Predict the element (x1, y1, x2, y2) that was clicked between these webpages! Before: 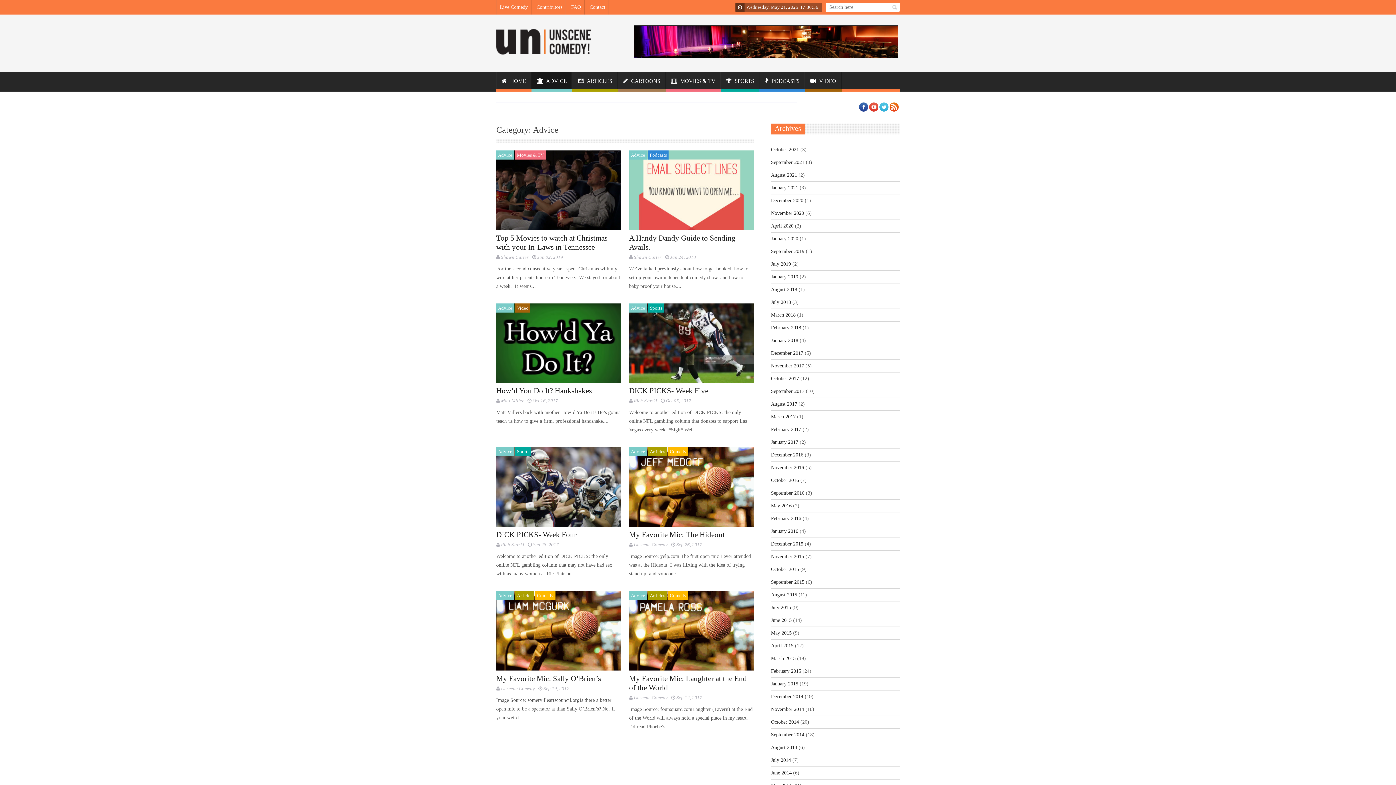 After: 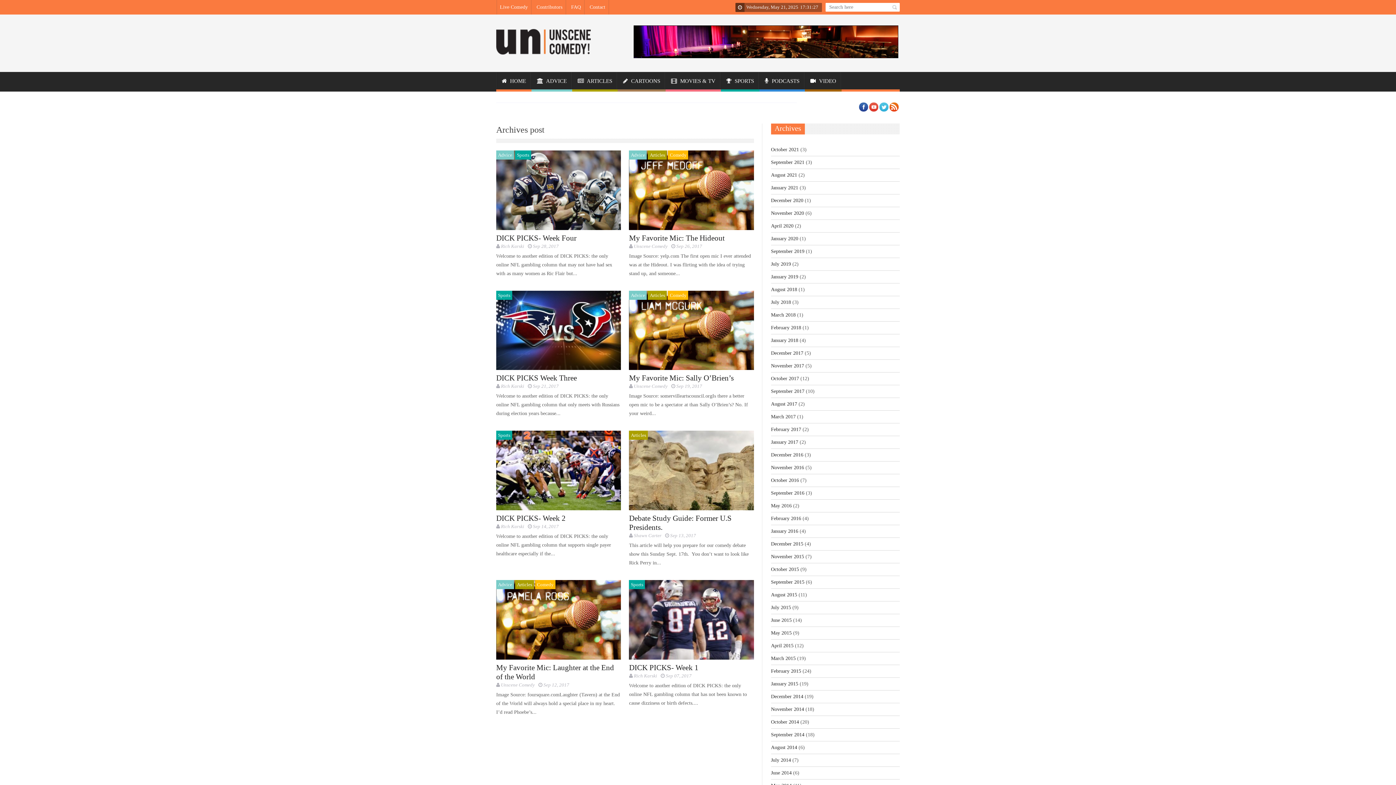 Action: bbox: (771, 388, 804, 394) label: September 2017